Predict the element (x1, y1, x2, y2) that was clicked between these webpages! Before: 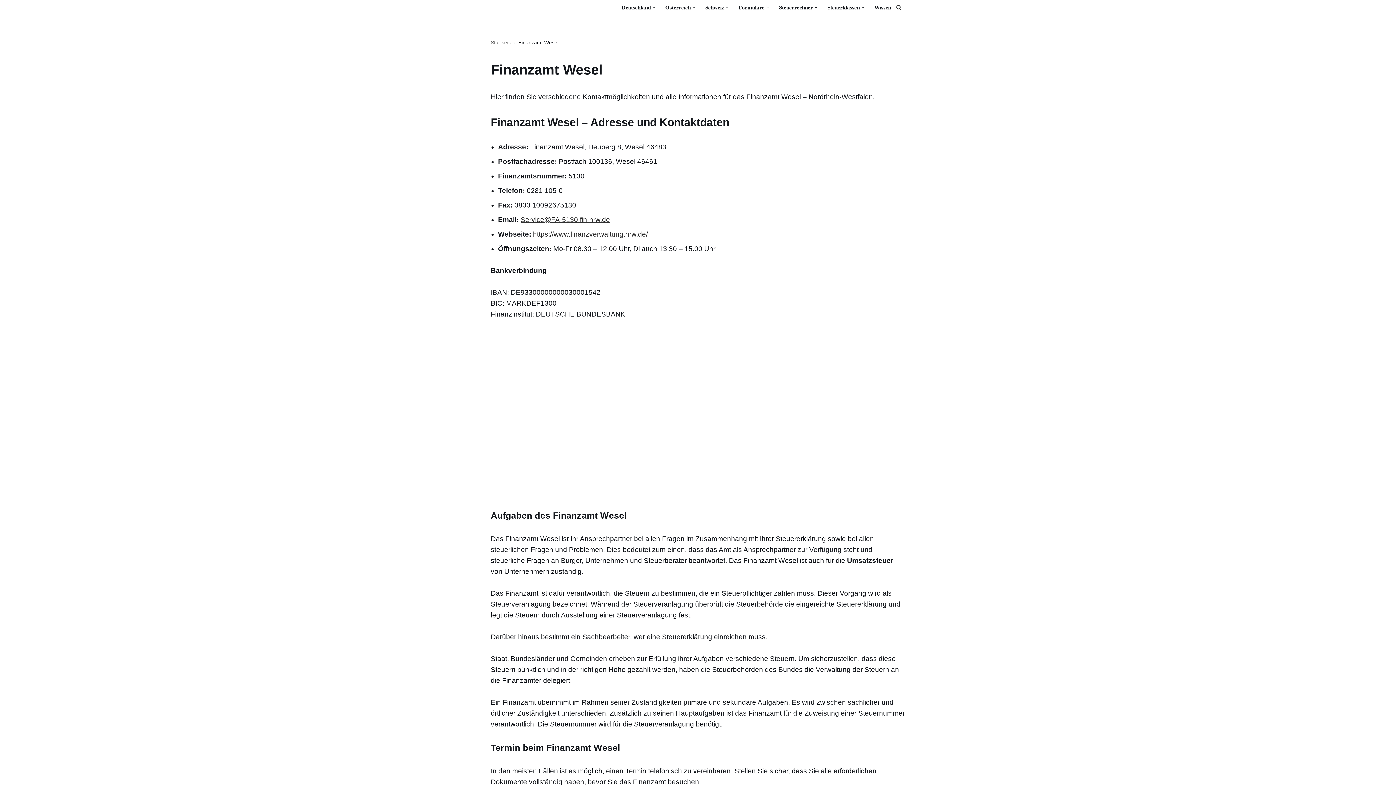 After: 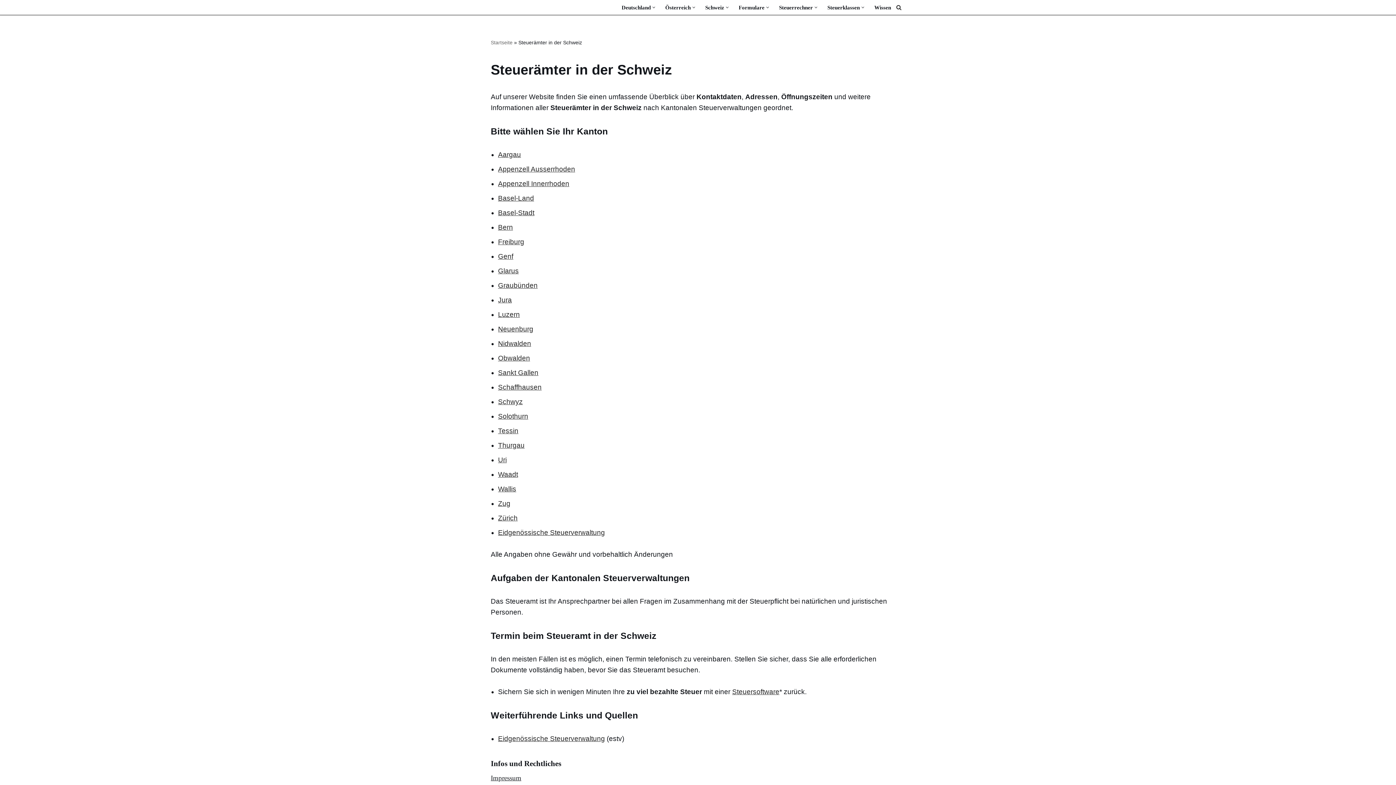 Action: bbox: (705, 2, 724, 12) label: Schweiz